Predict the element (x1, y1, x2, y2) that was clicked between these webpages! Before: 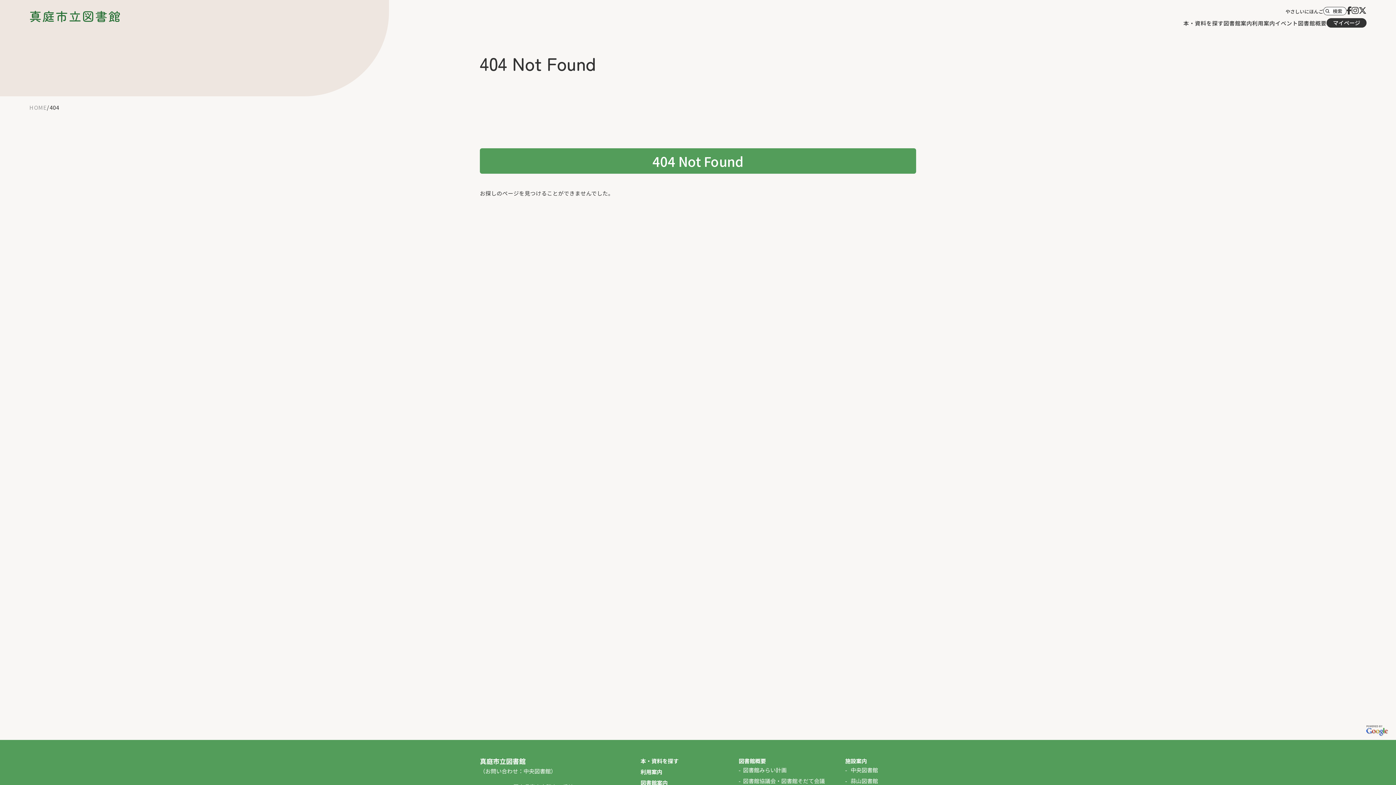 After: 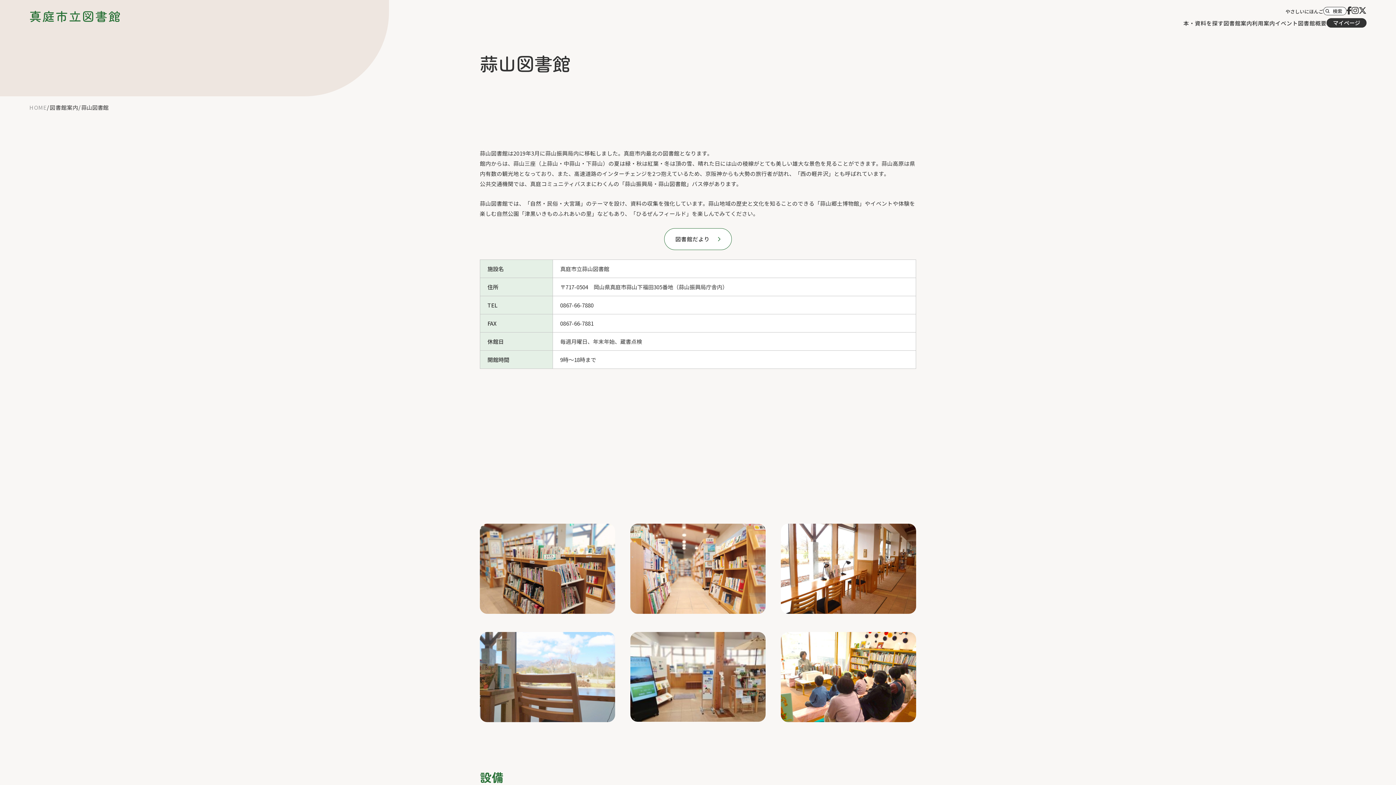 Action: bbox: (850, 777, 878, 785) label: 蒜山図書館